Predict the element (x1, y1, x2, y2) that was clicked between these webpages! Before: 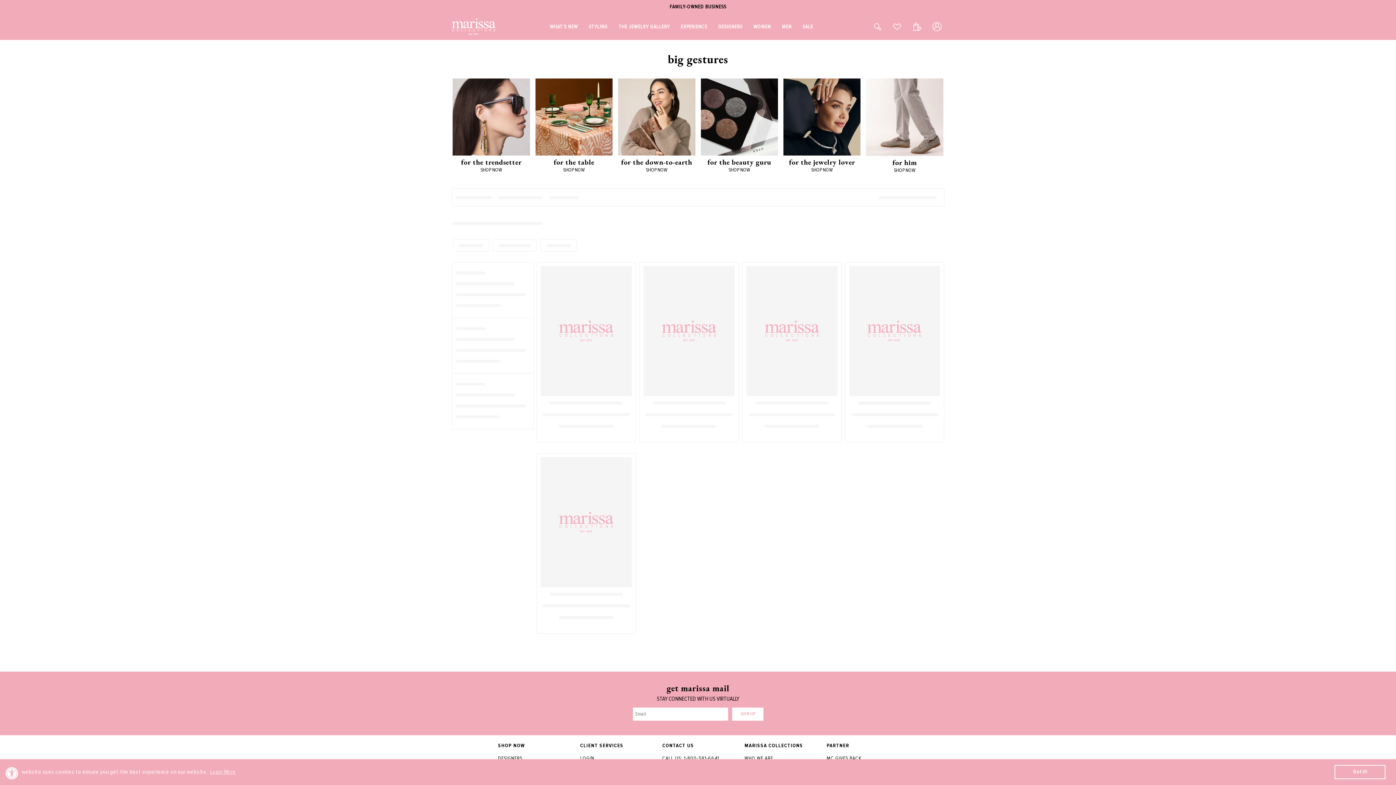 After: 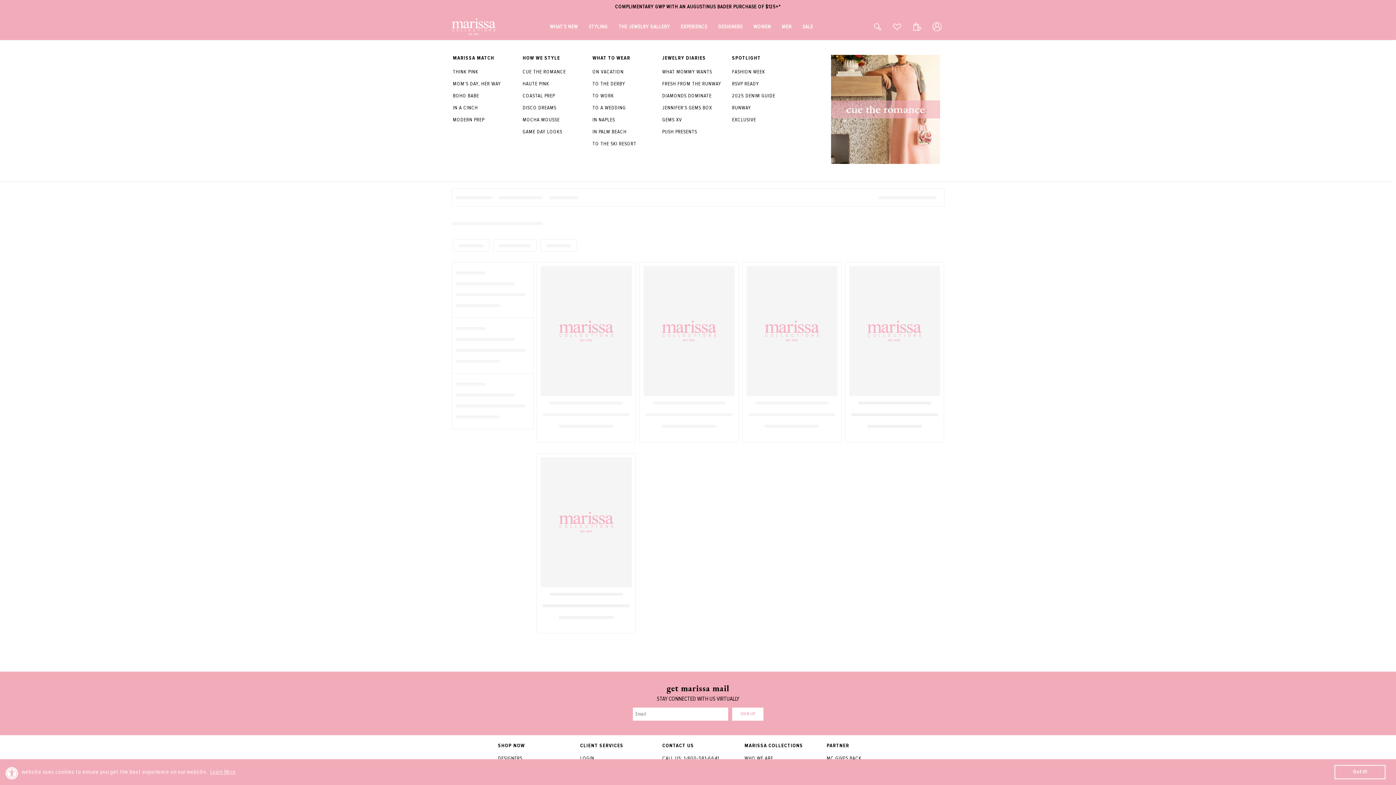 Action: bbox: (583, 13, 613, 39) label: STYLING